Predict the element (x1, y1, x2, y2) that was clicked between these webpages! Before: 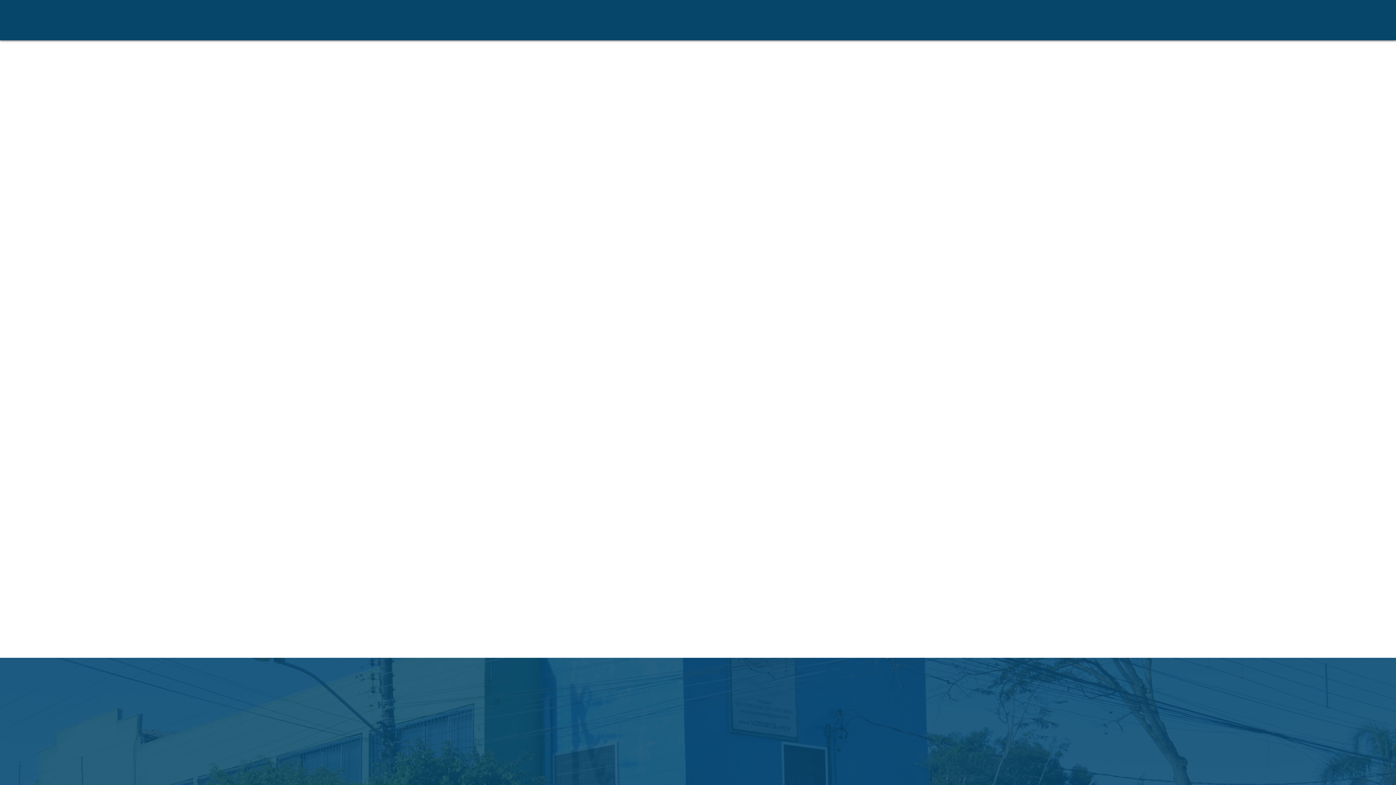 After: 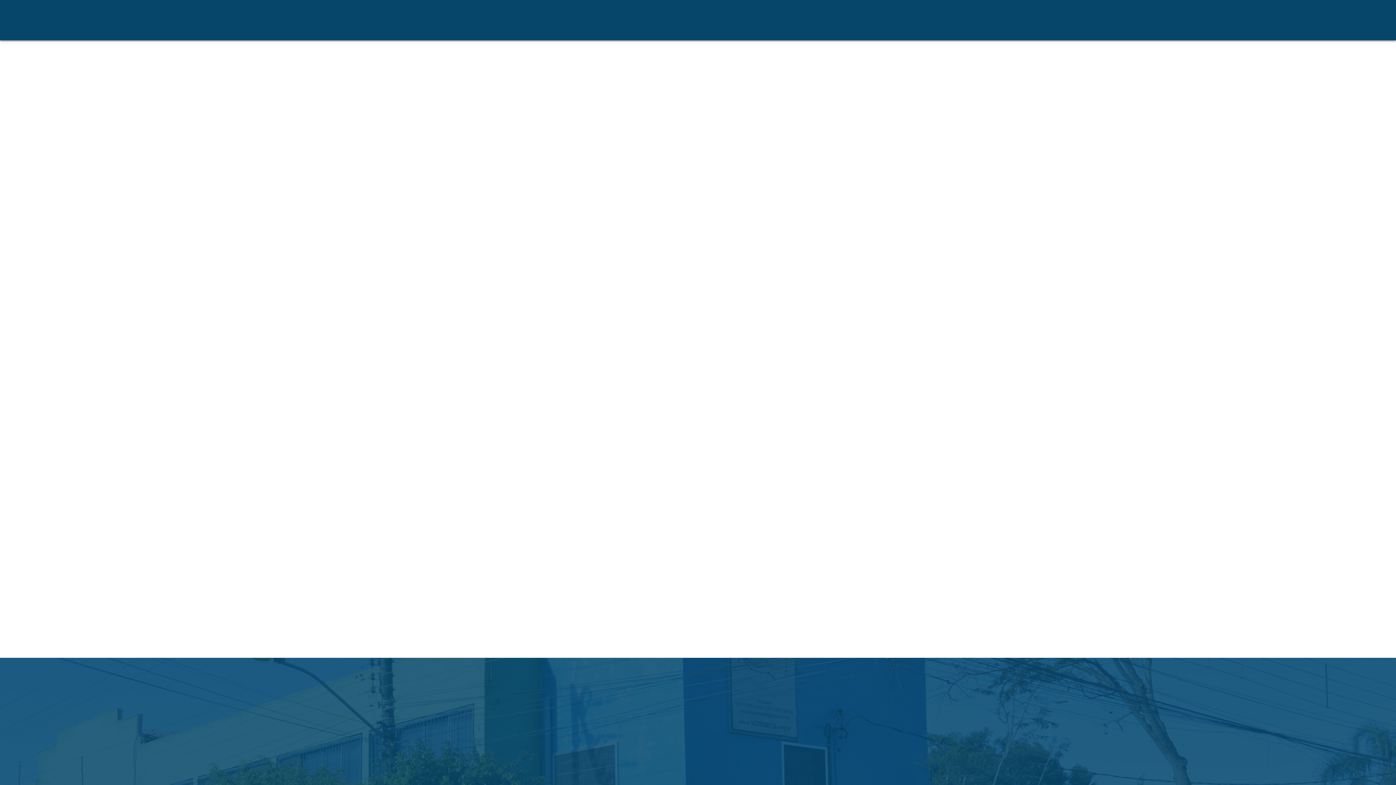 Action: label: Quem somos bbox: (576, 20, 617, 30)